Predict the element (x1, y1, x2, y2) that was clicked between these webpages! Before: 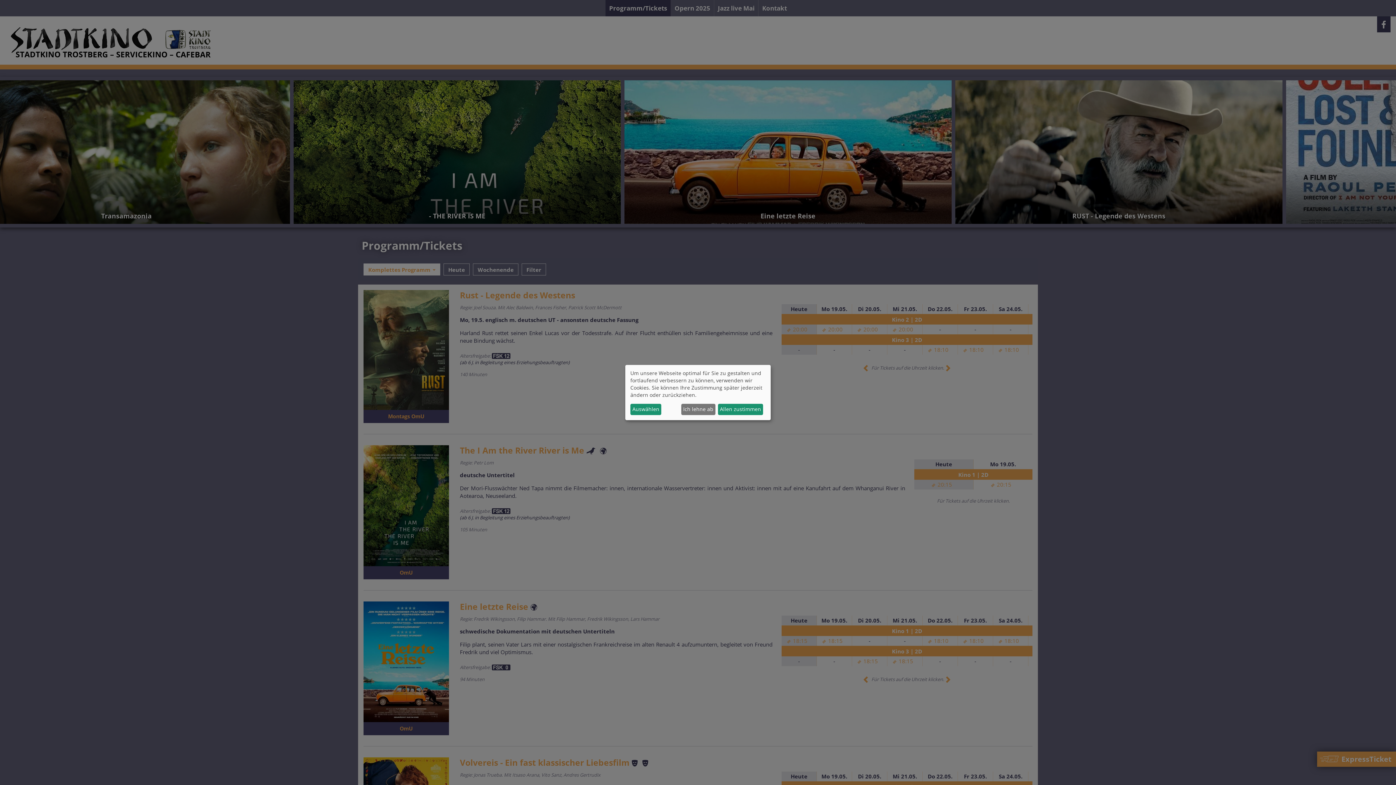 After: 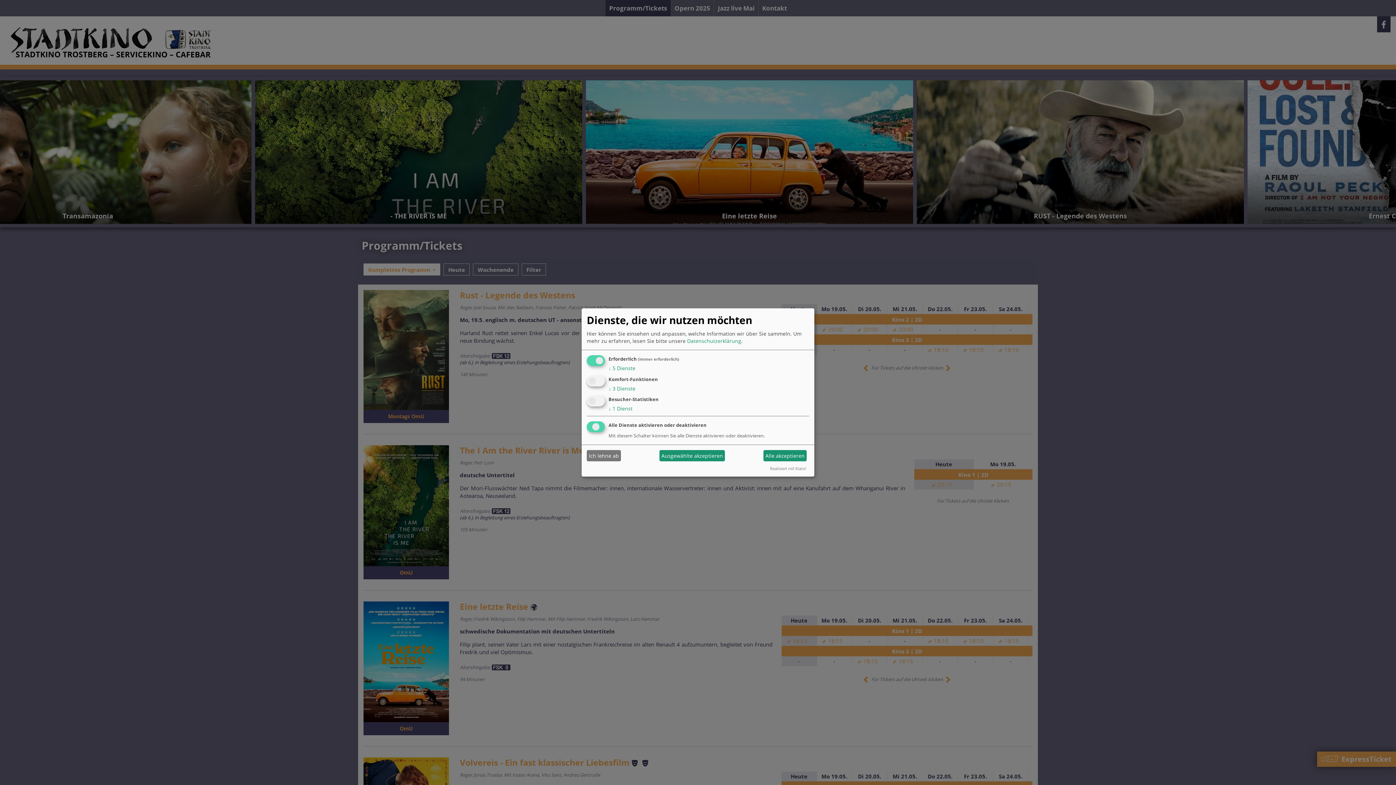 Action: label: Auswählen bbox: (630, 403, 661, 415)